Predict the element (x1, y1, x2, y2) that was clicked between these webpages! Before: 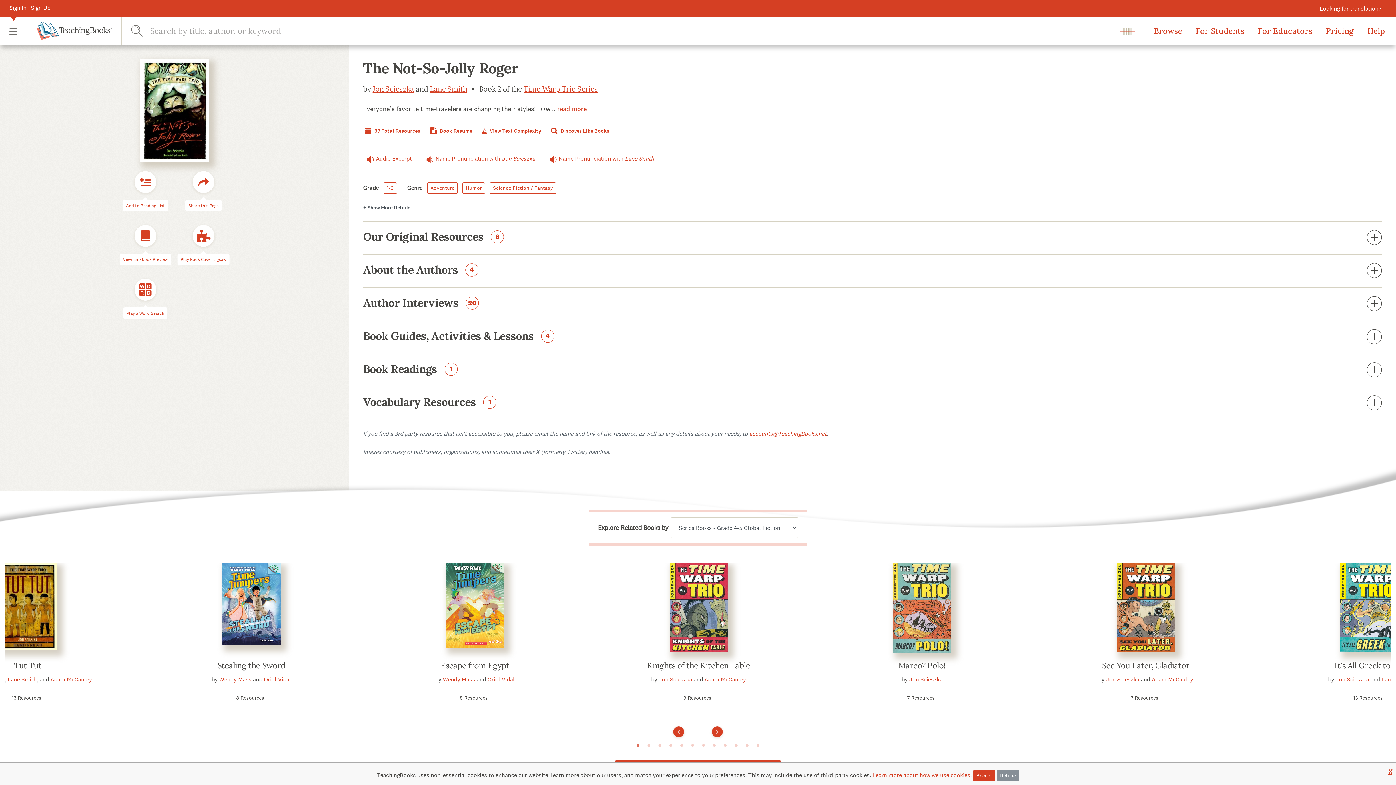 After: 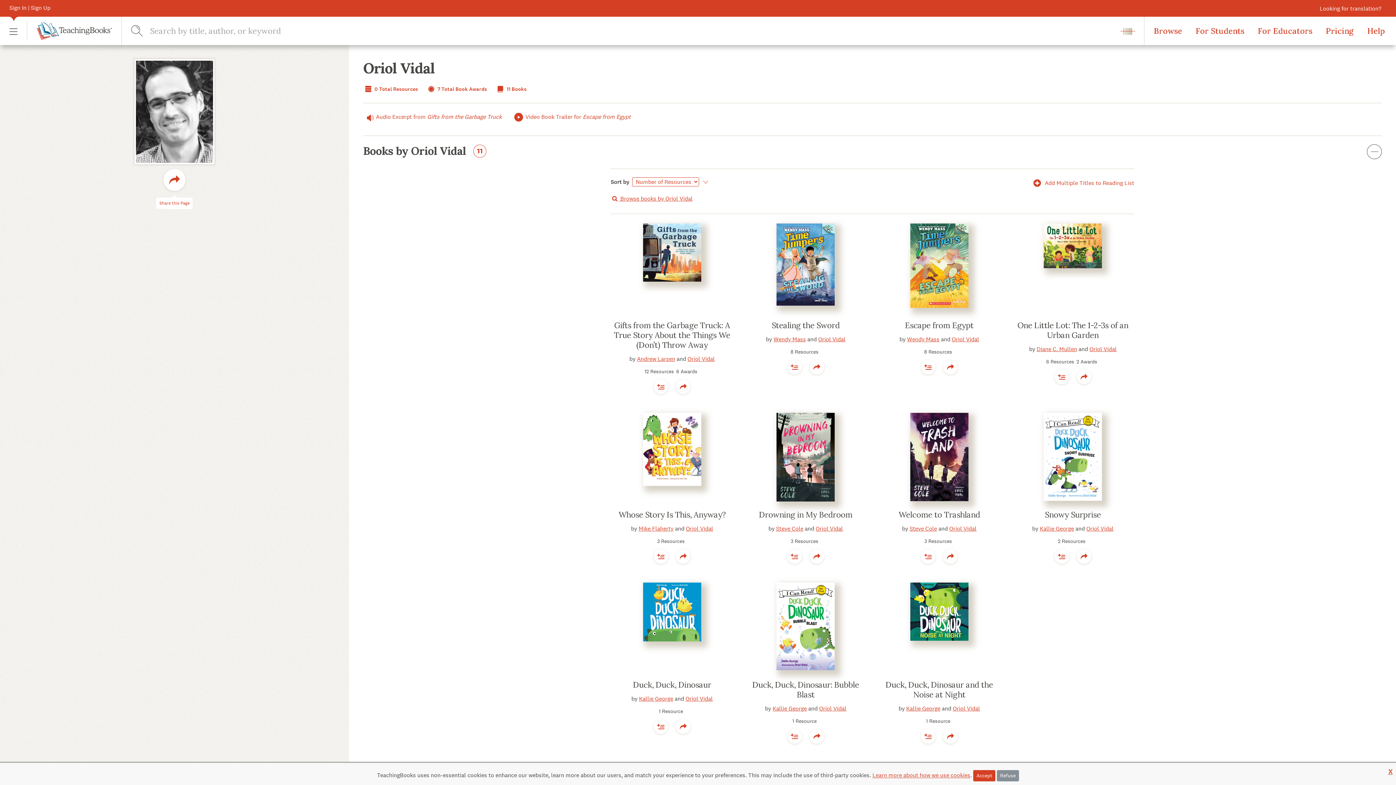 Action: label: Oriol Vidal bbox: (264, 675, 291, 683)